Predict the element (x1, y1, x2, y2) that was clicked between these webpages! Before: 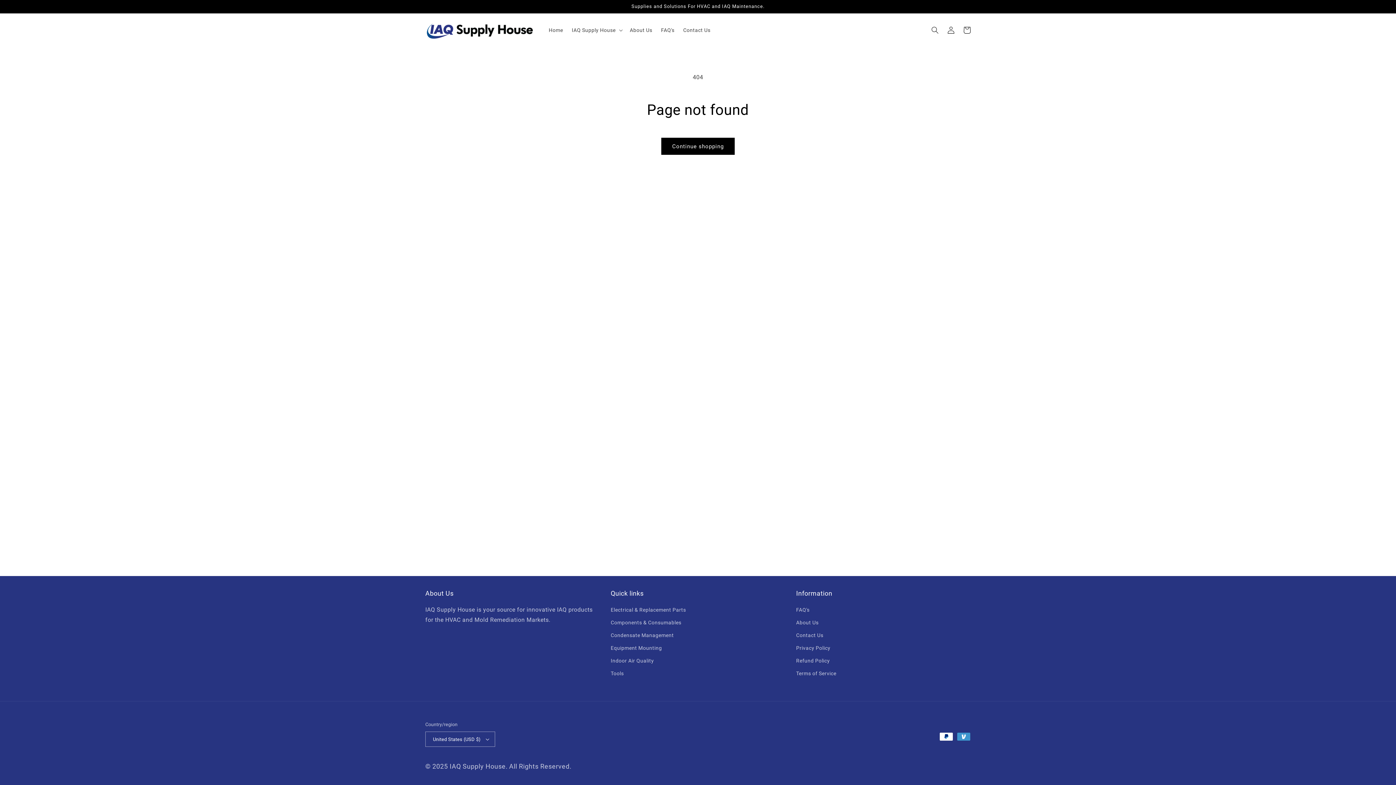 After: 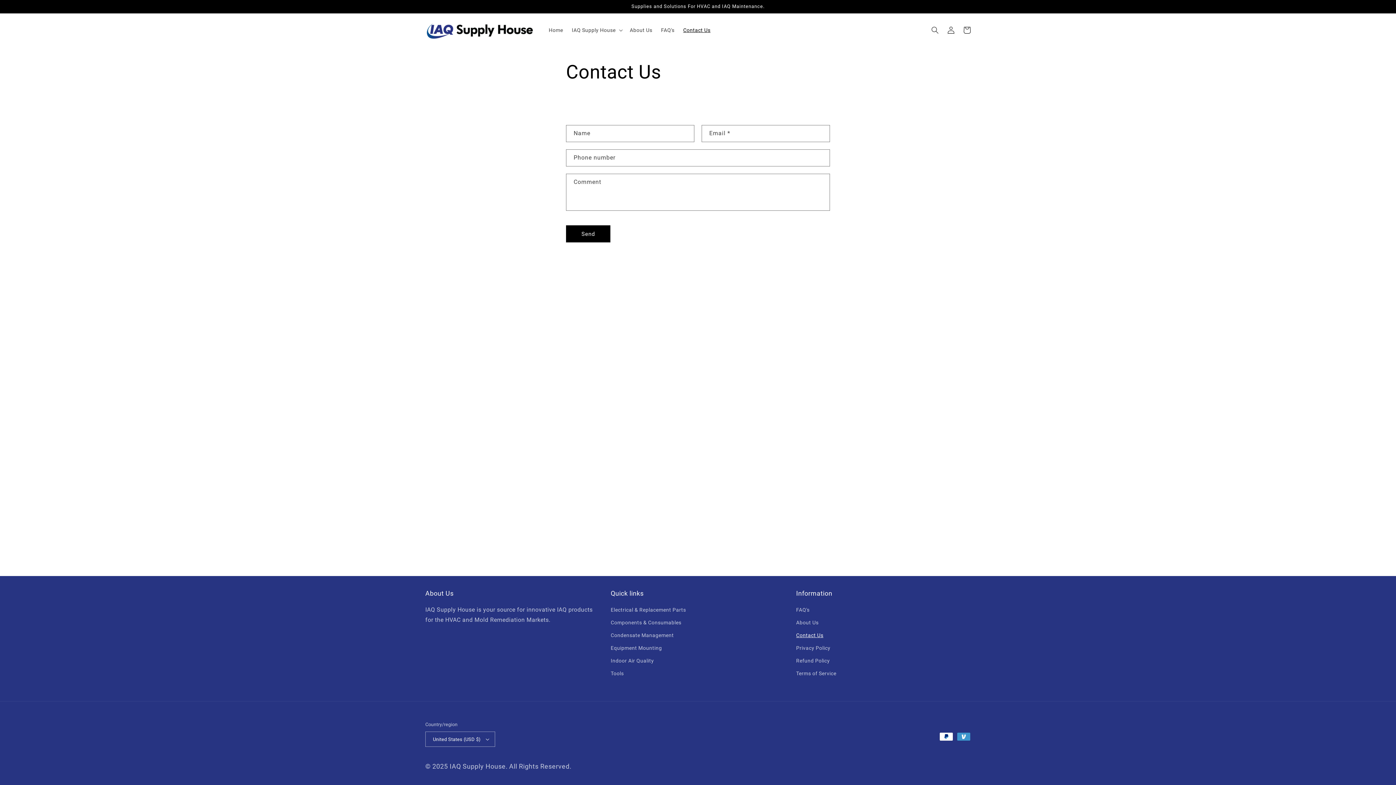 Action: bbox: (679, 22, 715, 37) label: Contact Us